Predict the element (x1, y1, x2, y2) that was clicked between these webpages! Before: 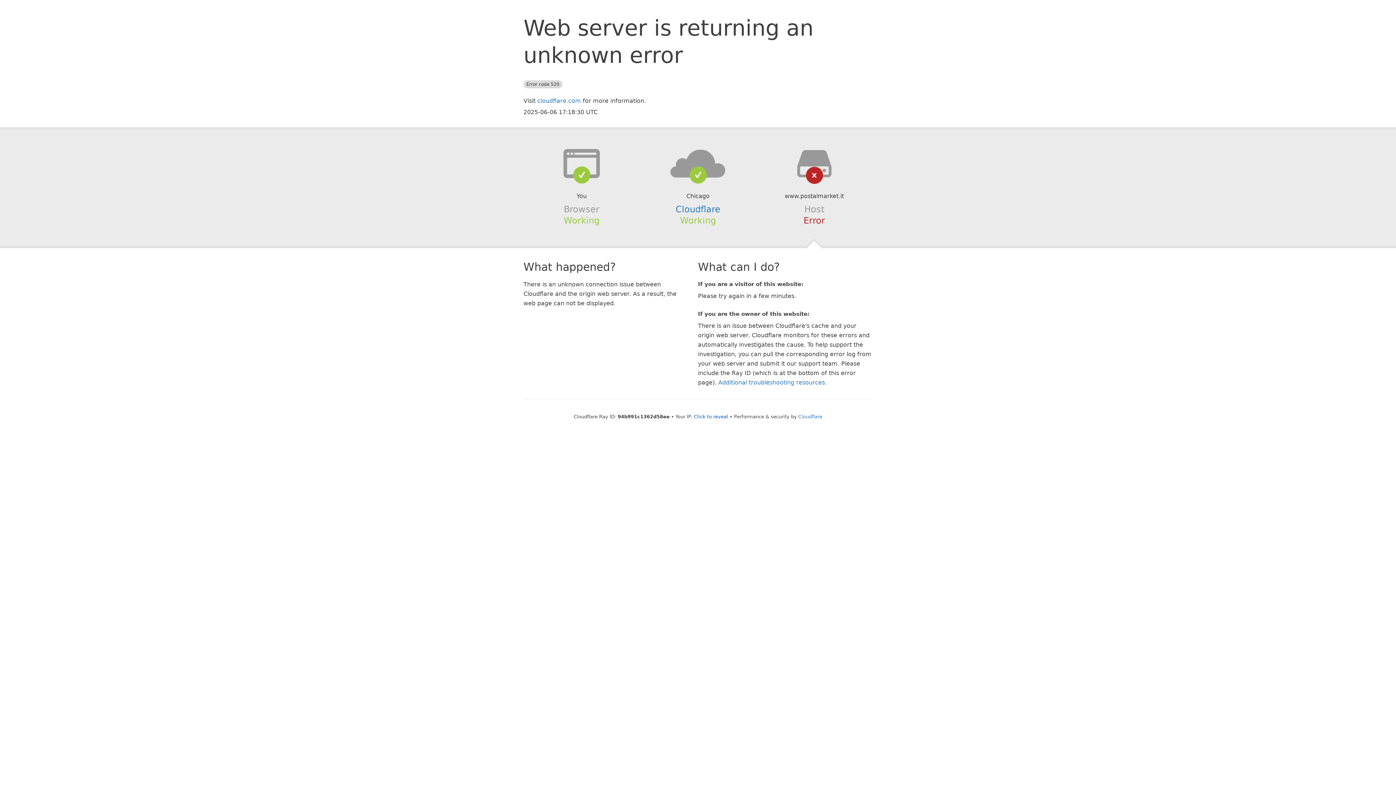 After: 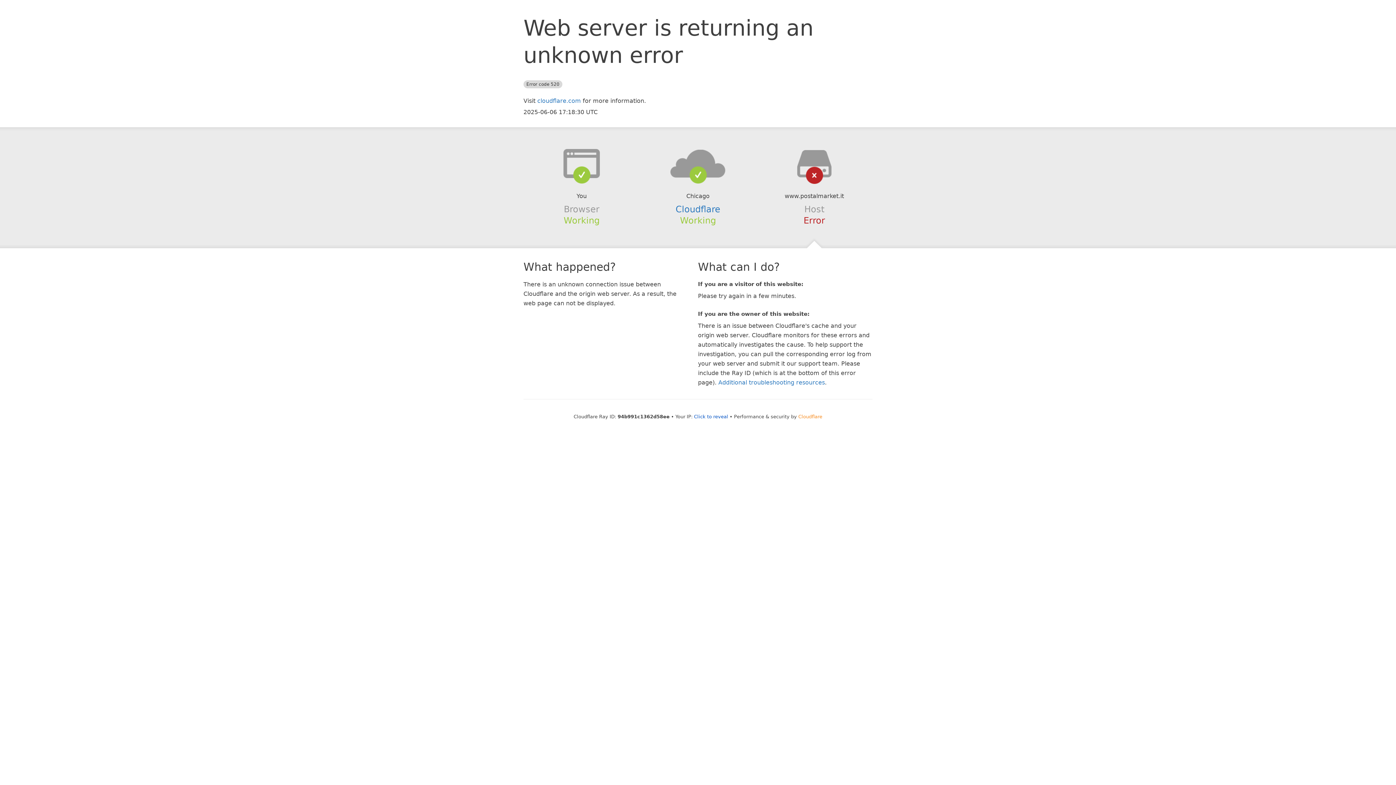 Action: label: Cloudflare bbox: (798, 414, 822, 419)